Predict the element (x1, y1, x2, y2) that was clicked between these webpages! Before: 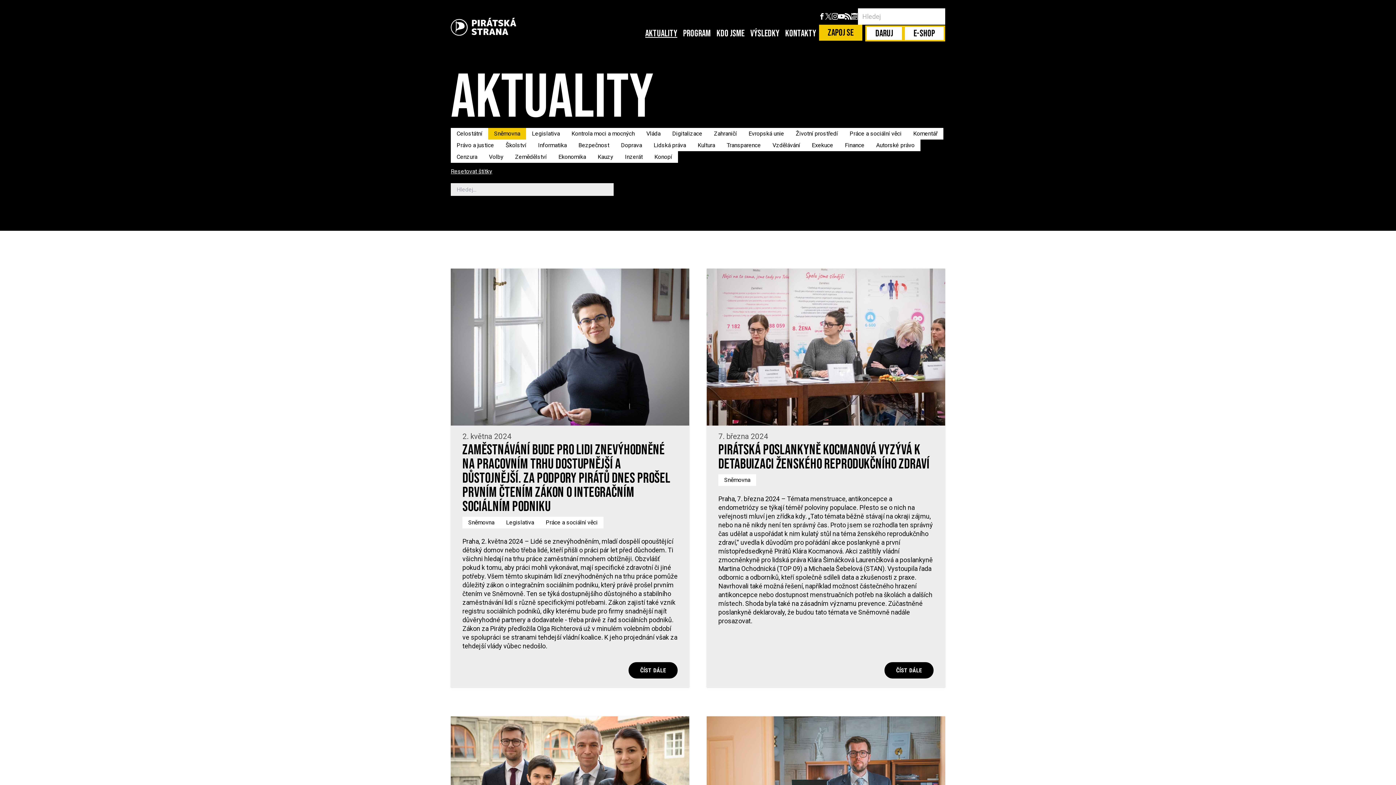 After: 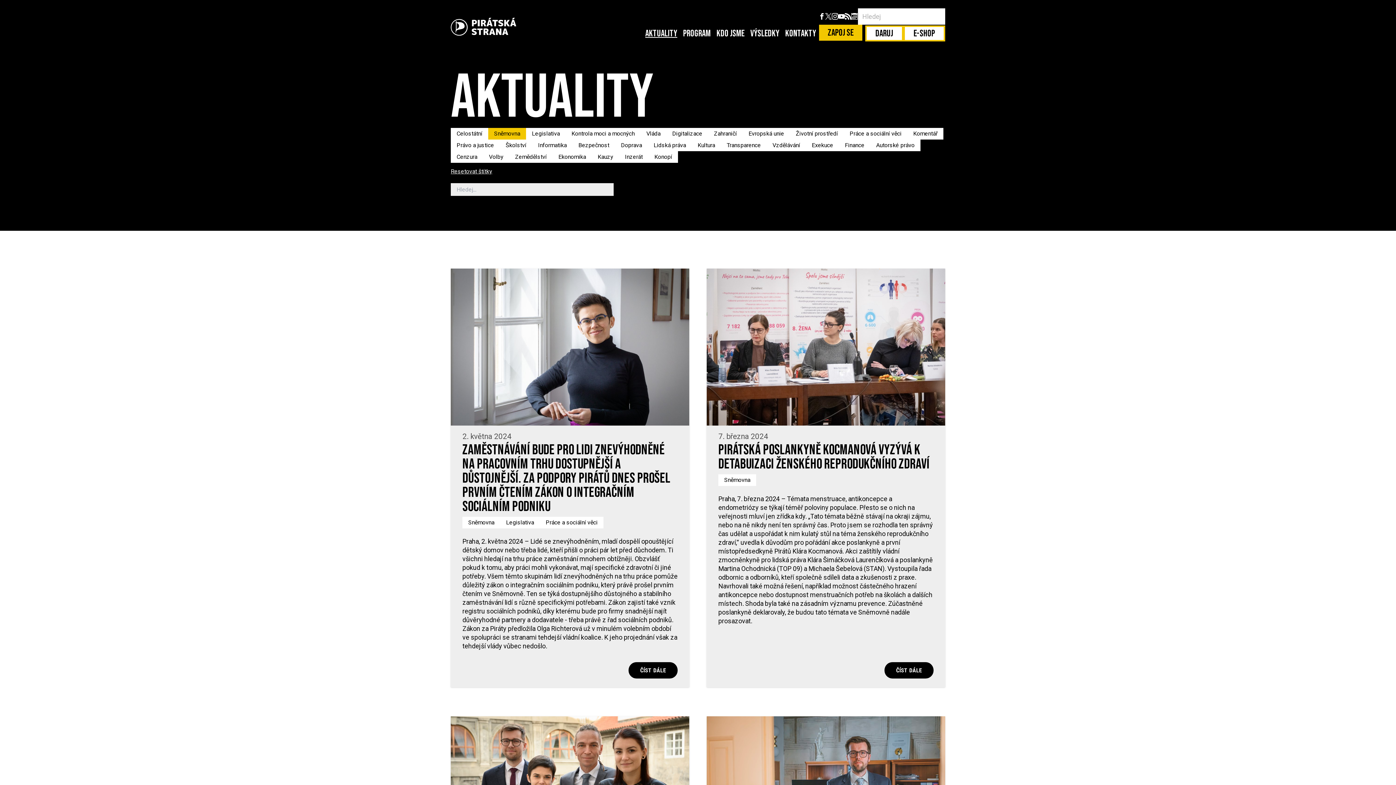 Action: label: Sněmovna bbox: (488, 128, 526, 139)